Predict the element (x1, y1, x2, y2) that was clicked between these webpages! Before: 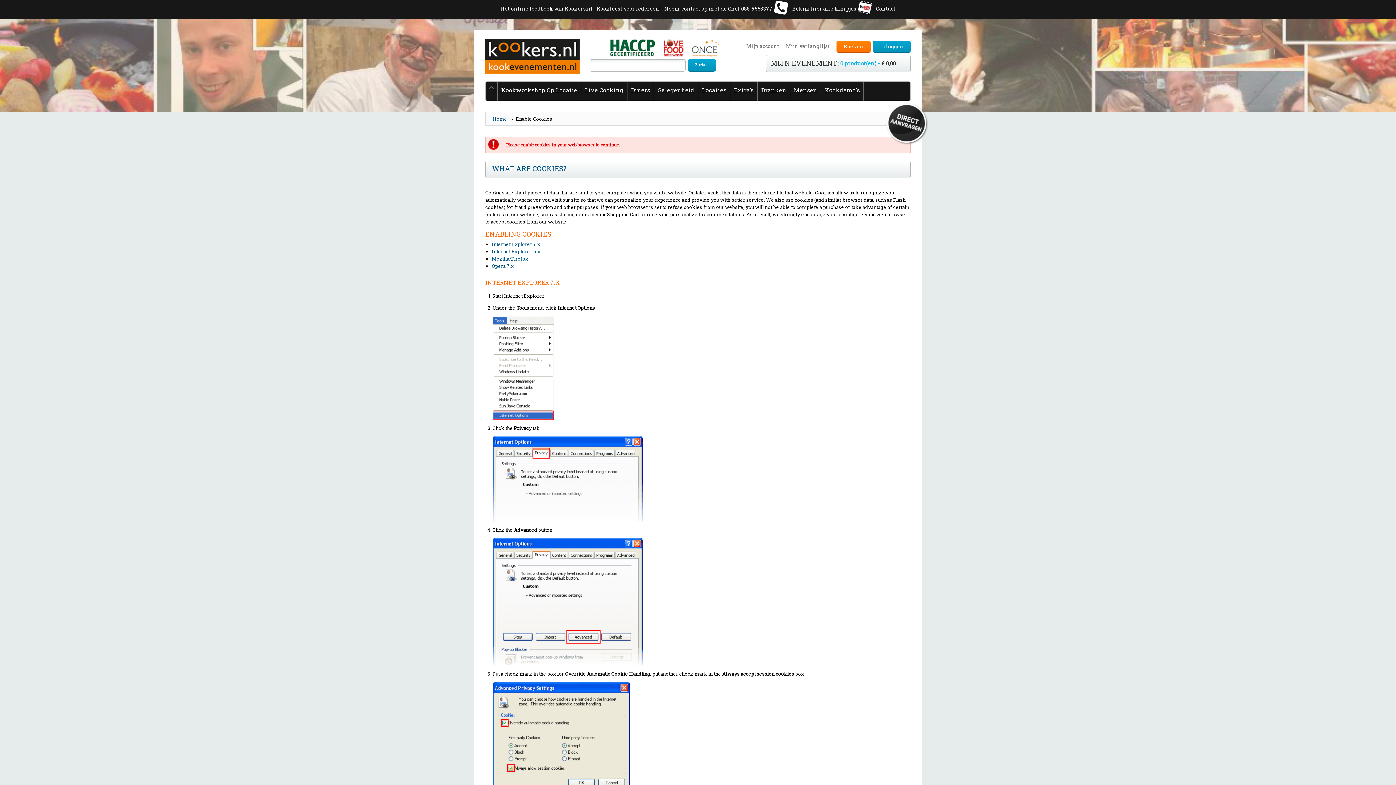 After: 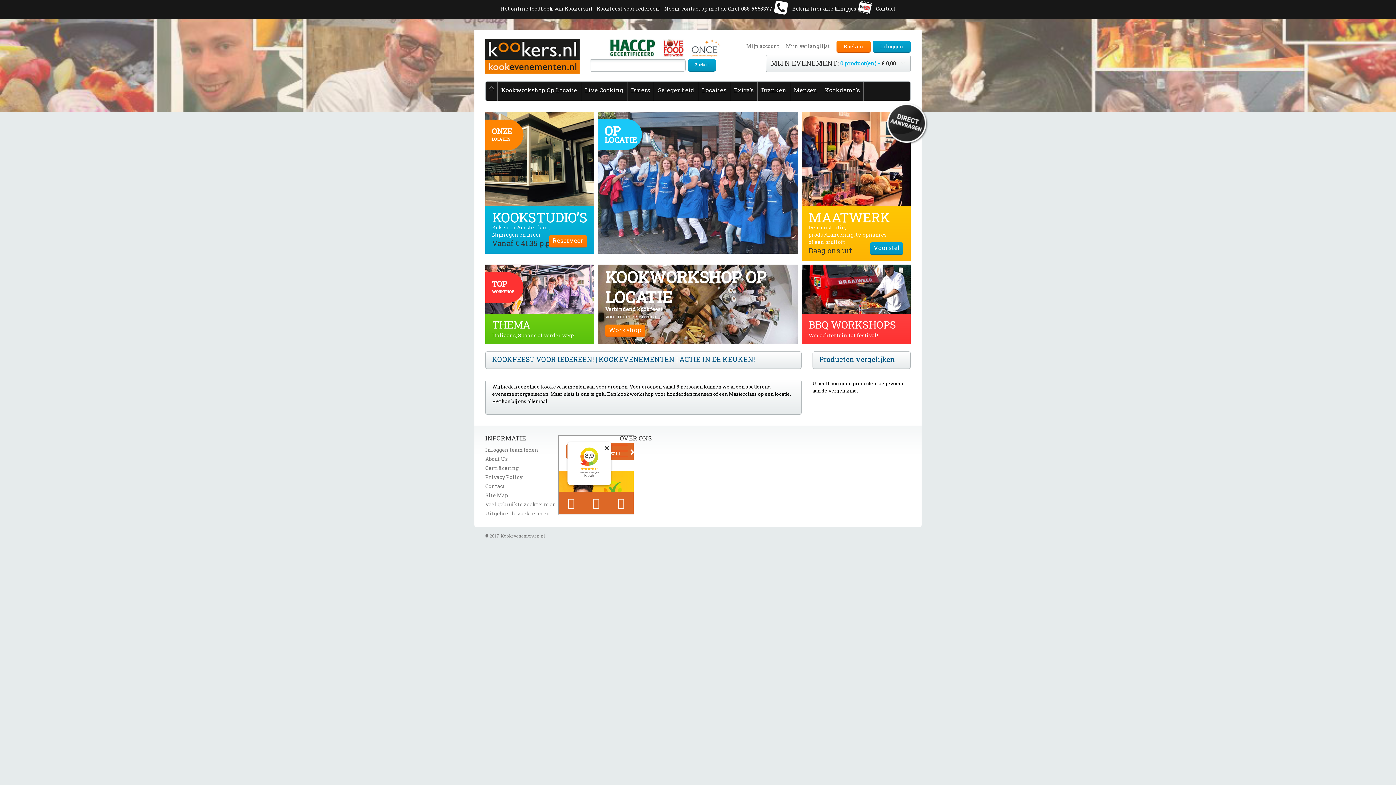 Action: bbox: (492, 115, 507, 122) label: Home